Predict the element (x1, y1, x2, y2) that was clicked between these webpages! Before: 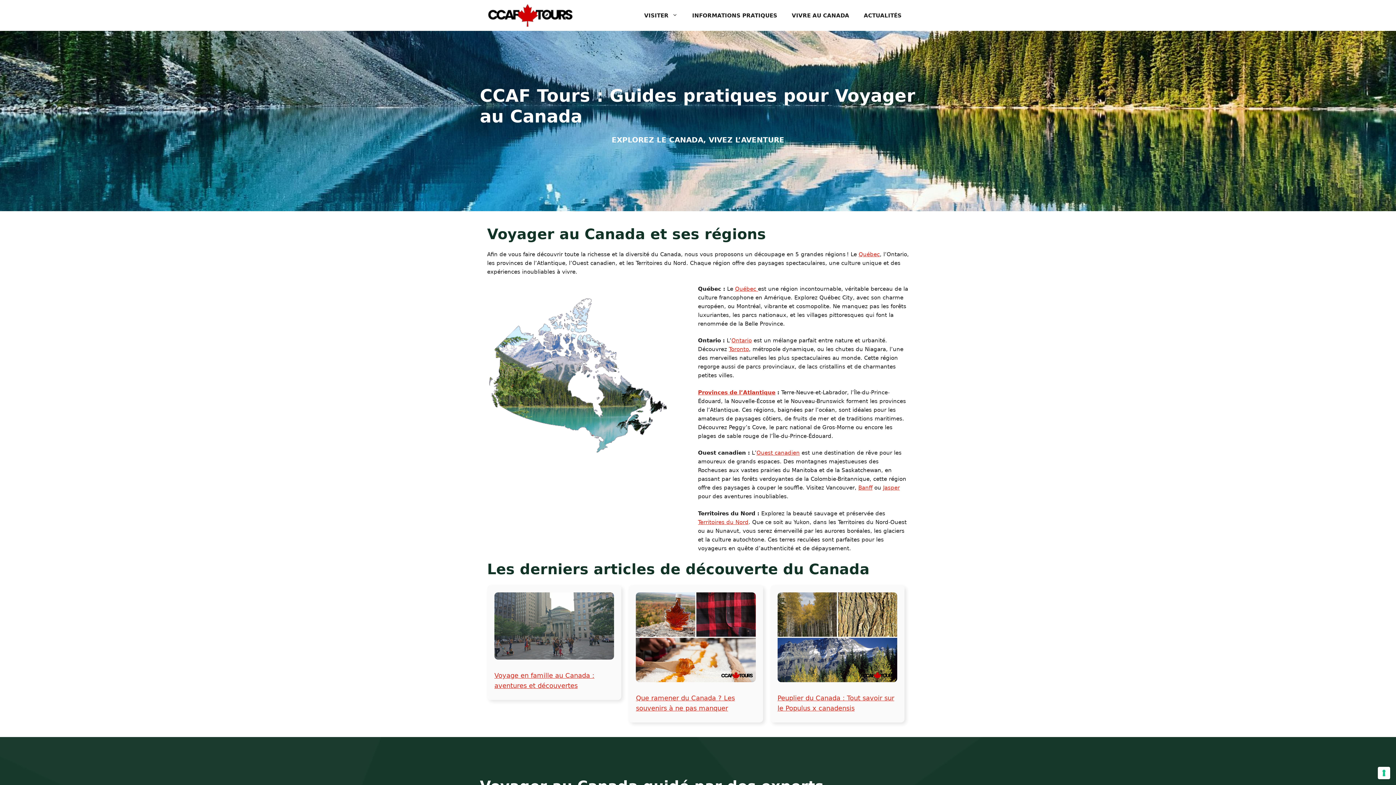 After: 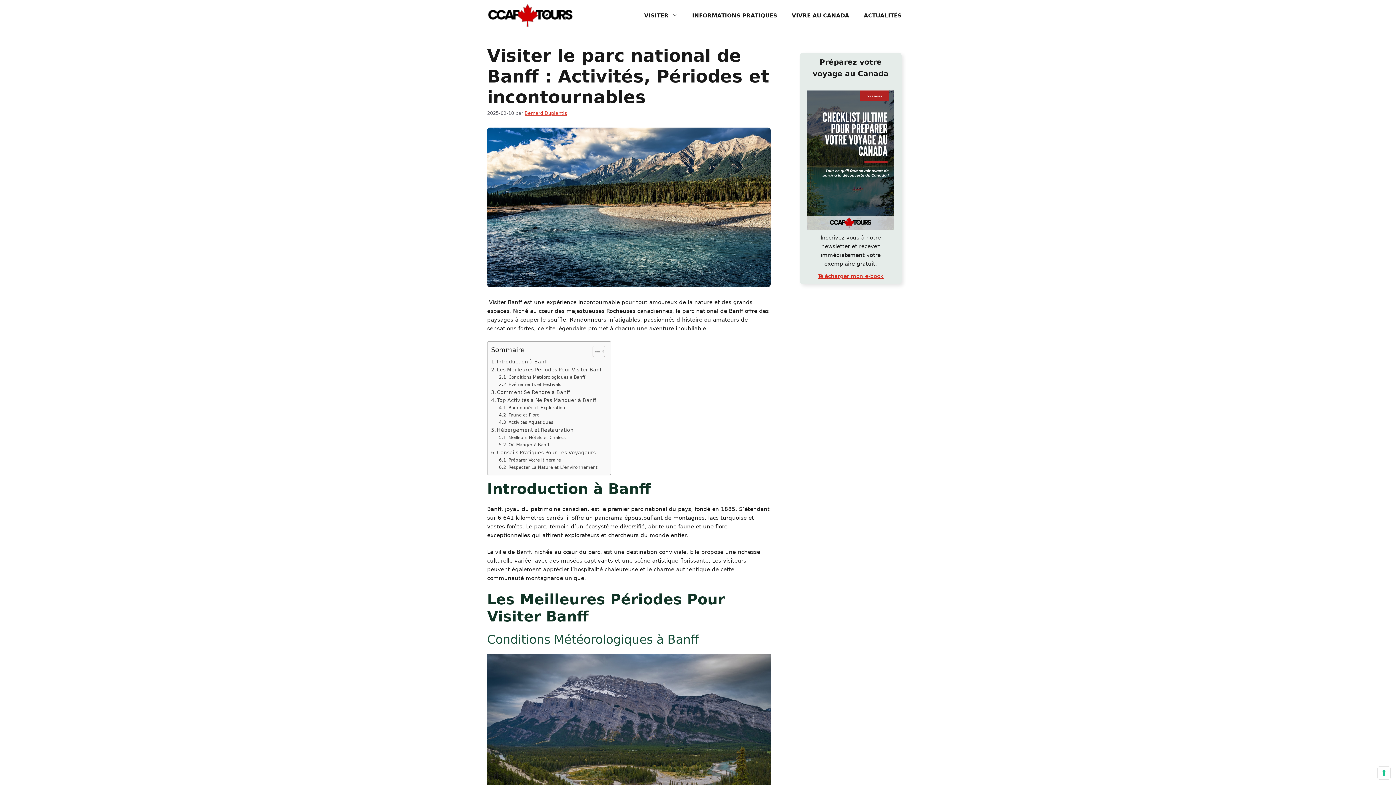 Action: bbox: (858, 484, 872, 491) label: Banff